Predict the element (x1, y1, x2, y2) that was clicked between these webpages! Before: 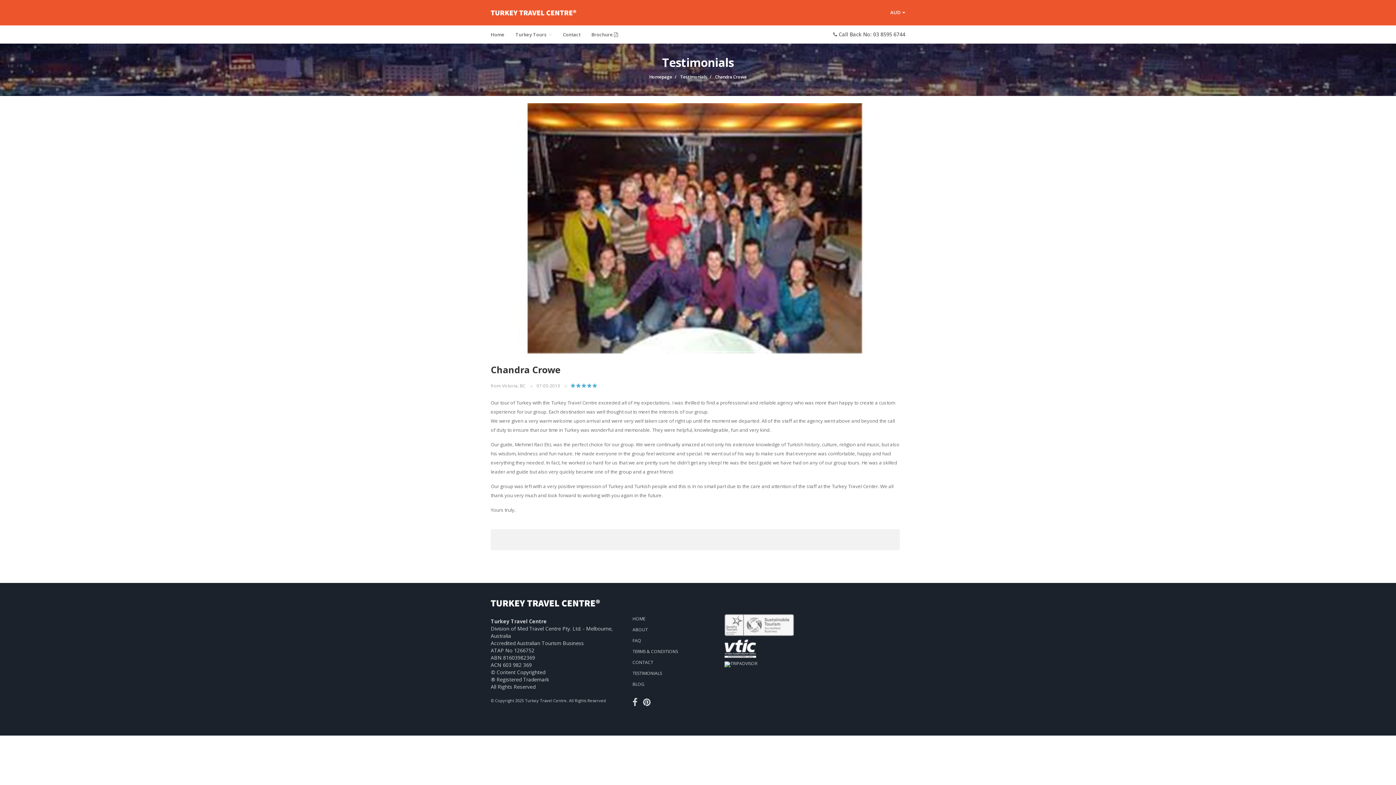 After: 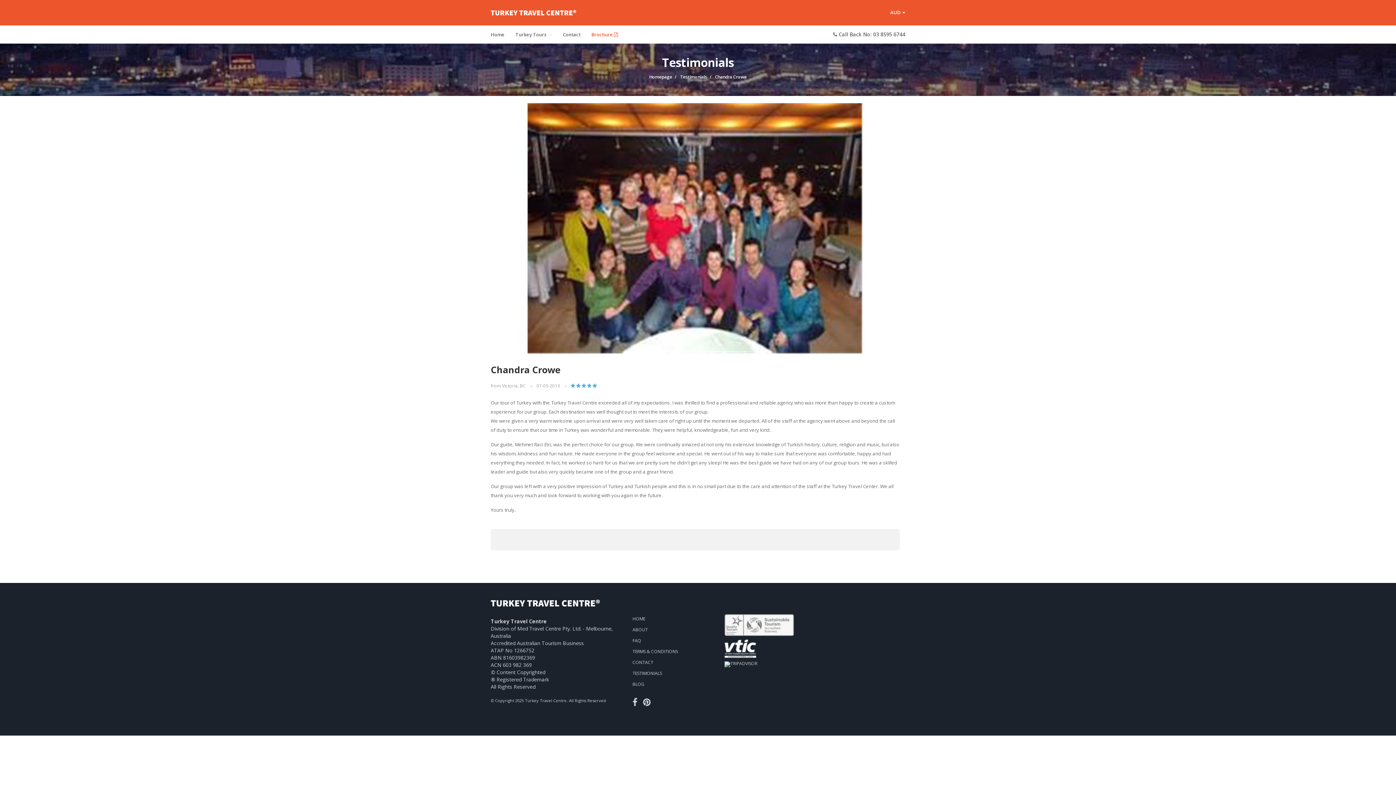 Action: bbox: (591, 25, 618, 43) label: Brochure 